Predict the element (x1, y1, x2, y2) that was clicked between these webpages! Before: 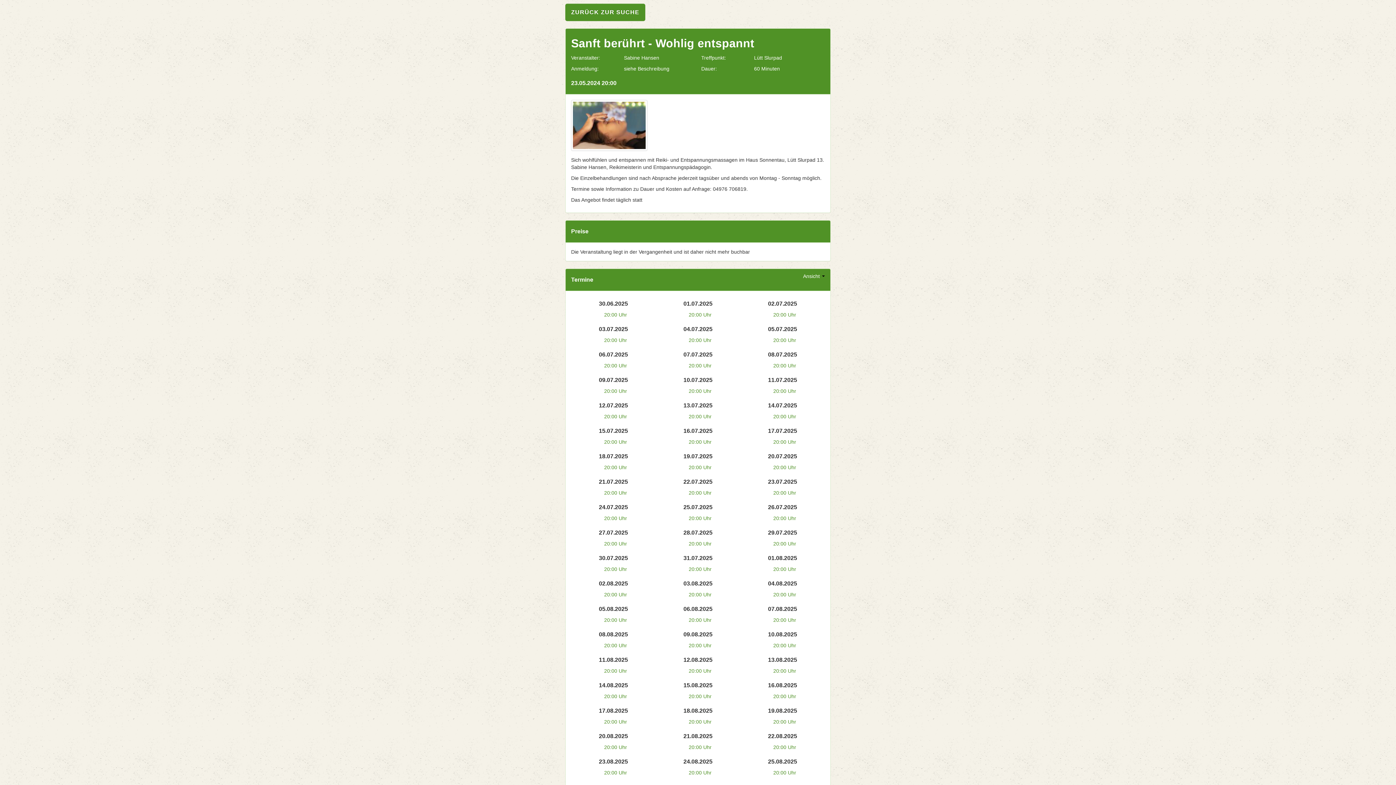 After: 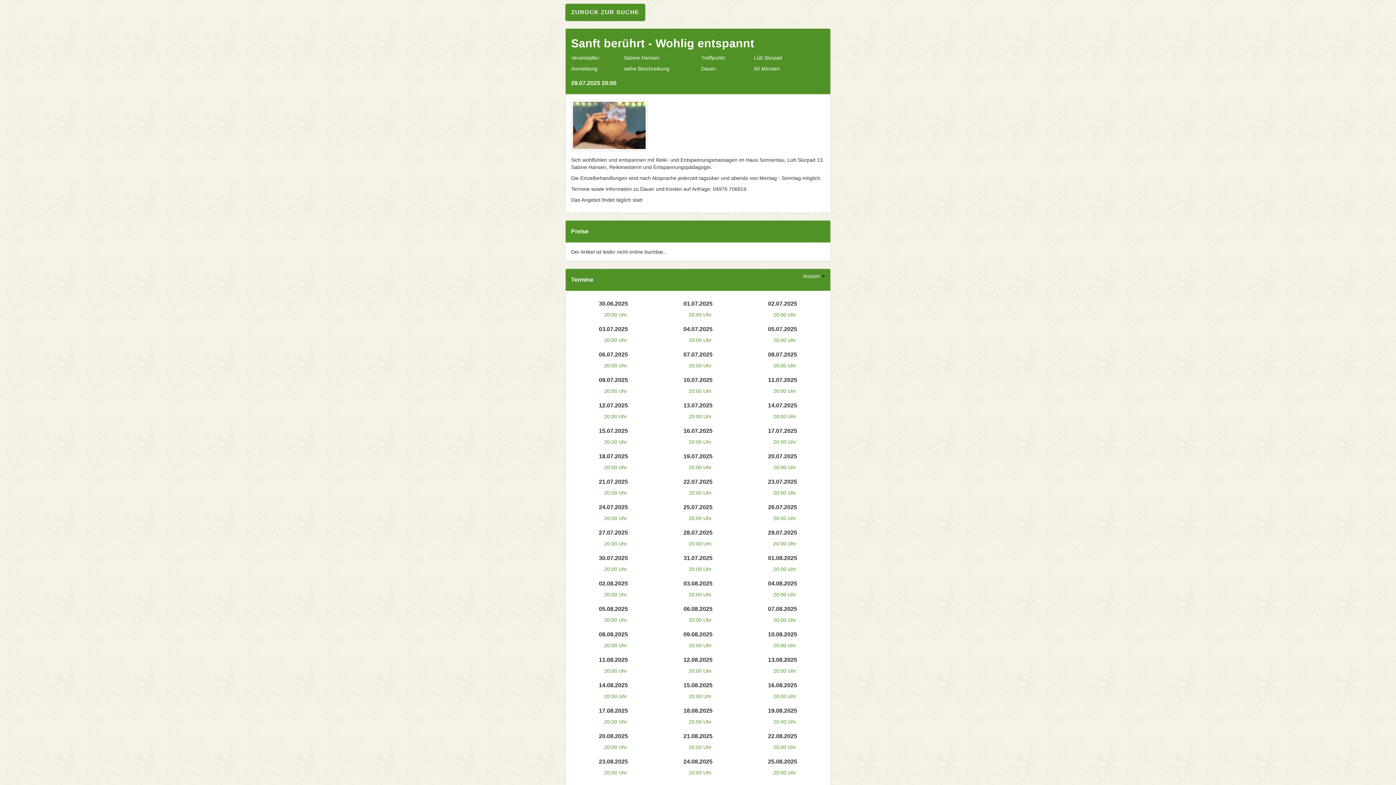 Action: bbox: (773, 541, 796, 546) label: 20:00 Uhr